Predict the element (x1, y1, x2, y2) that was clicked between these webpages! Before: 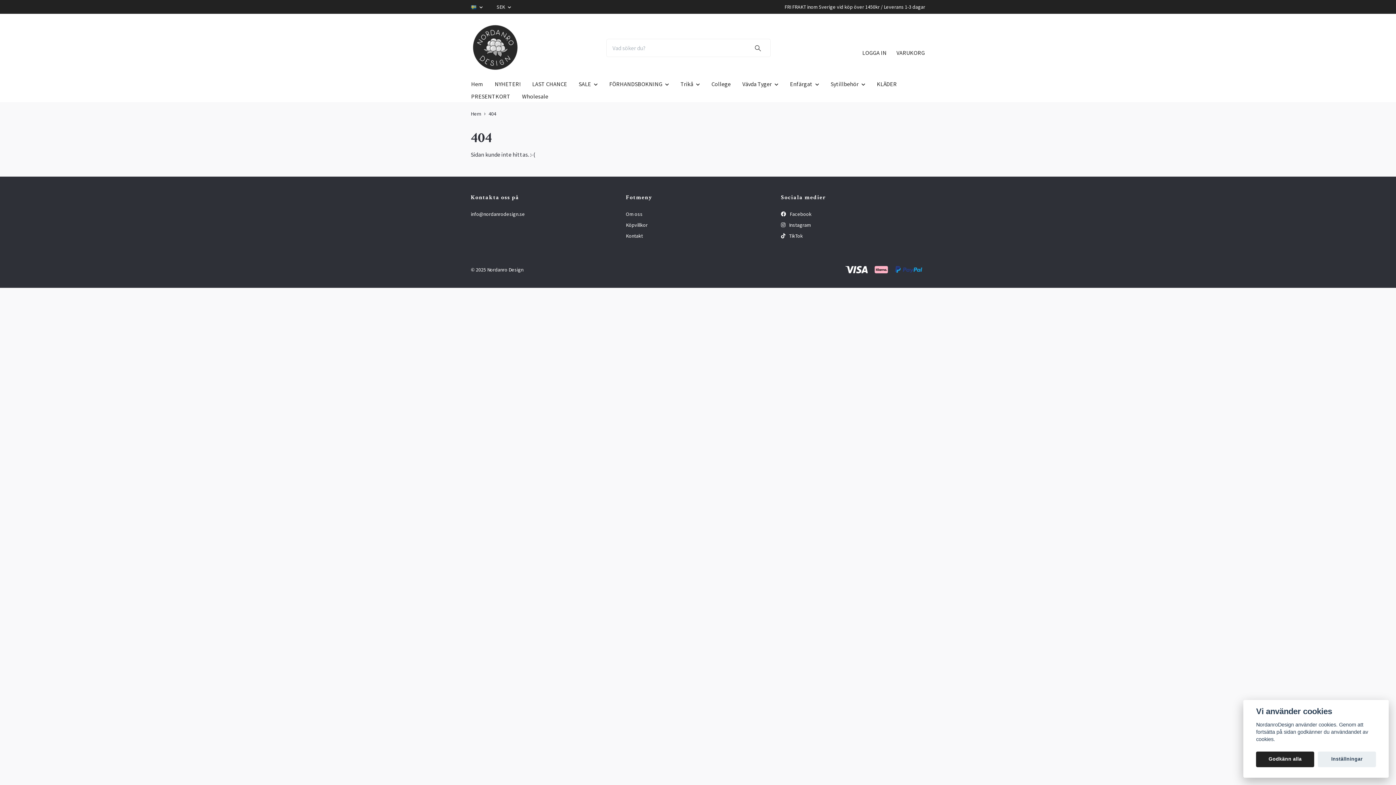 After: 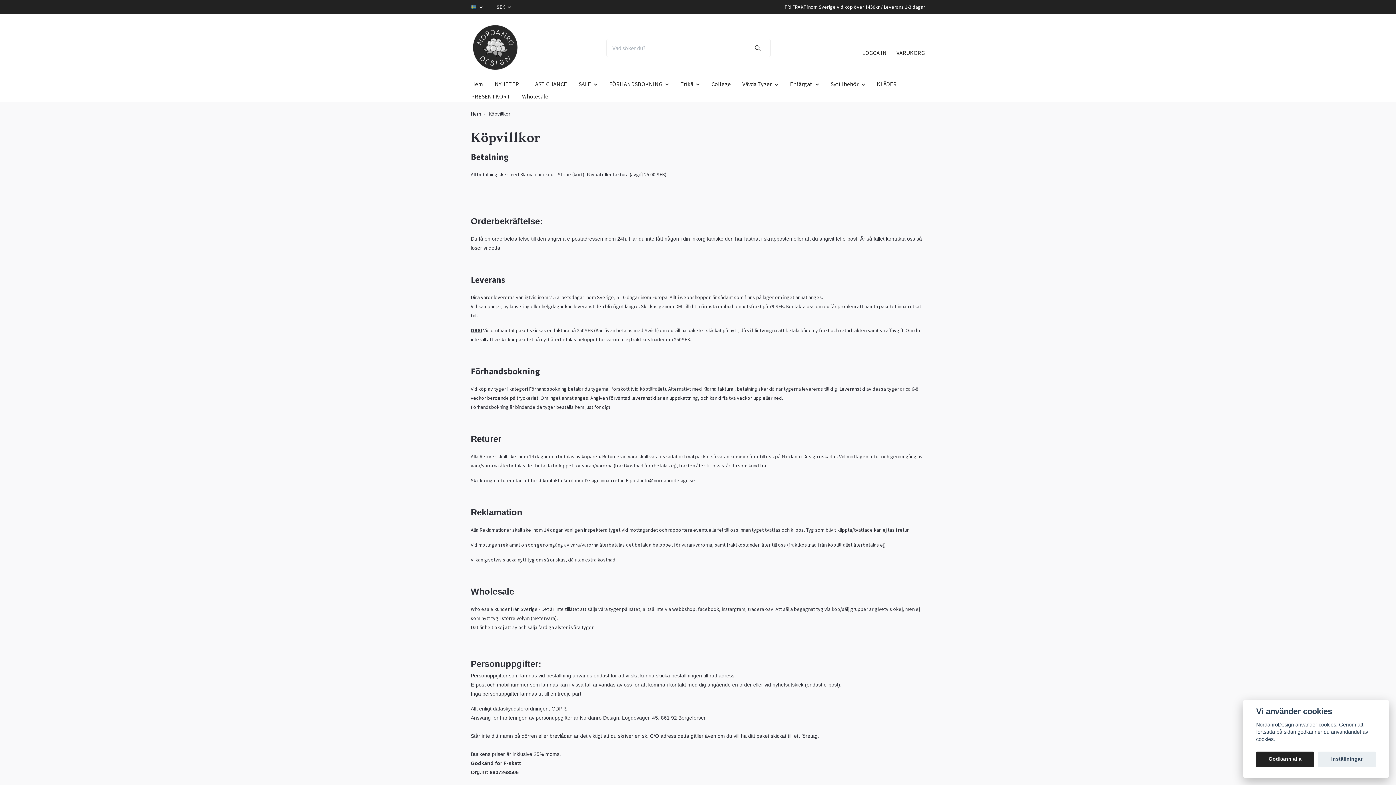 Action: label: Köpvillkor bbox: (626, 221, 647, 228)